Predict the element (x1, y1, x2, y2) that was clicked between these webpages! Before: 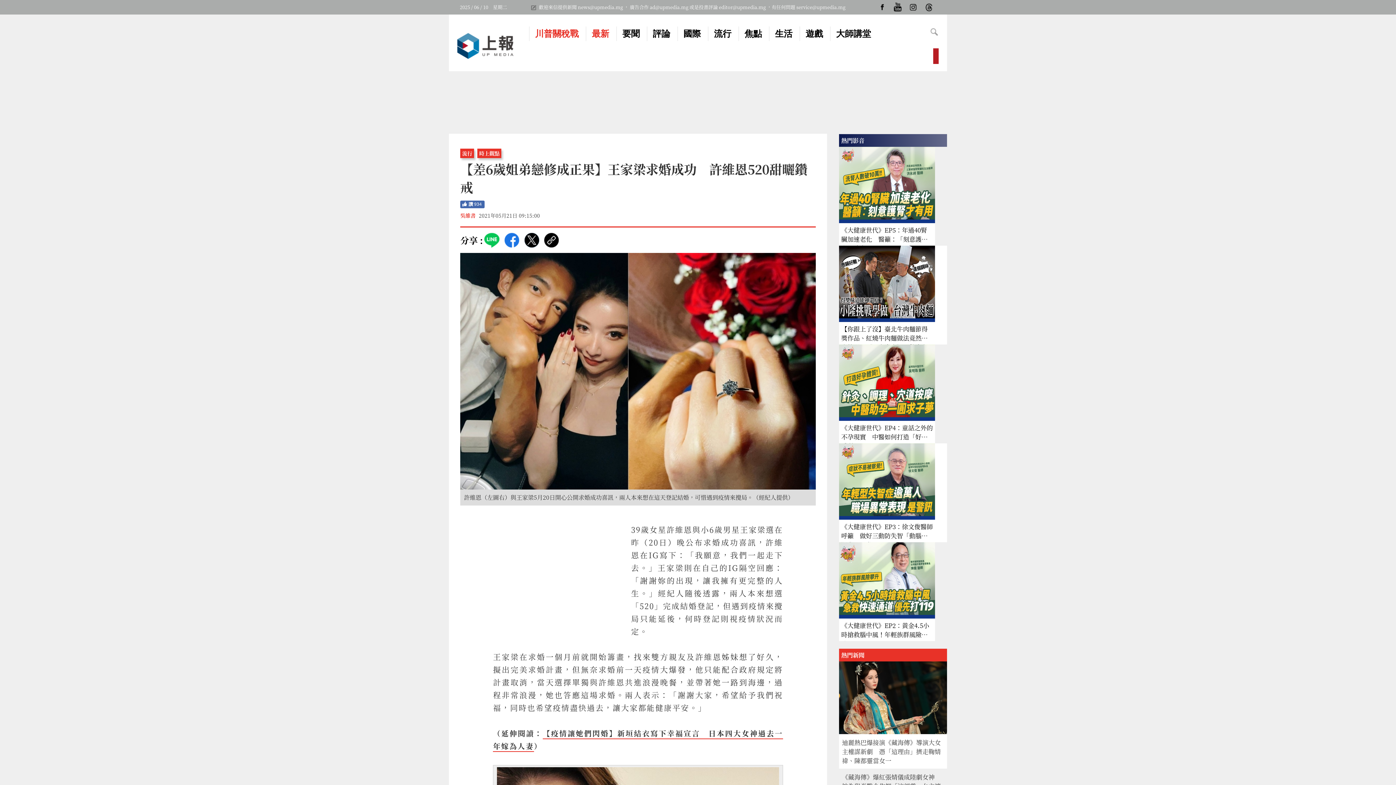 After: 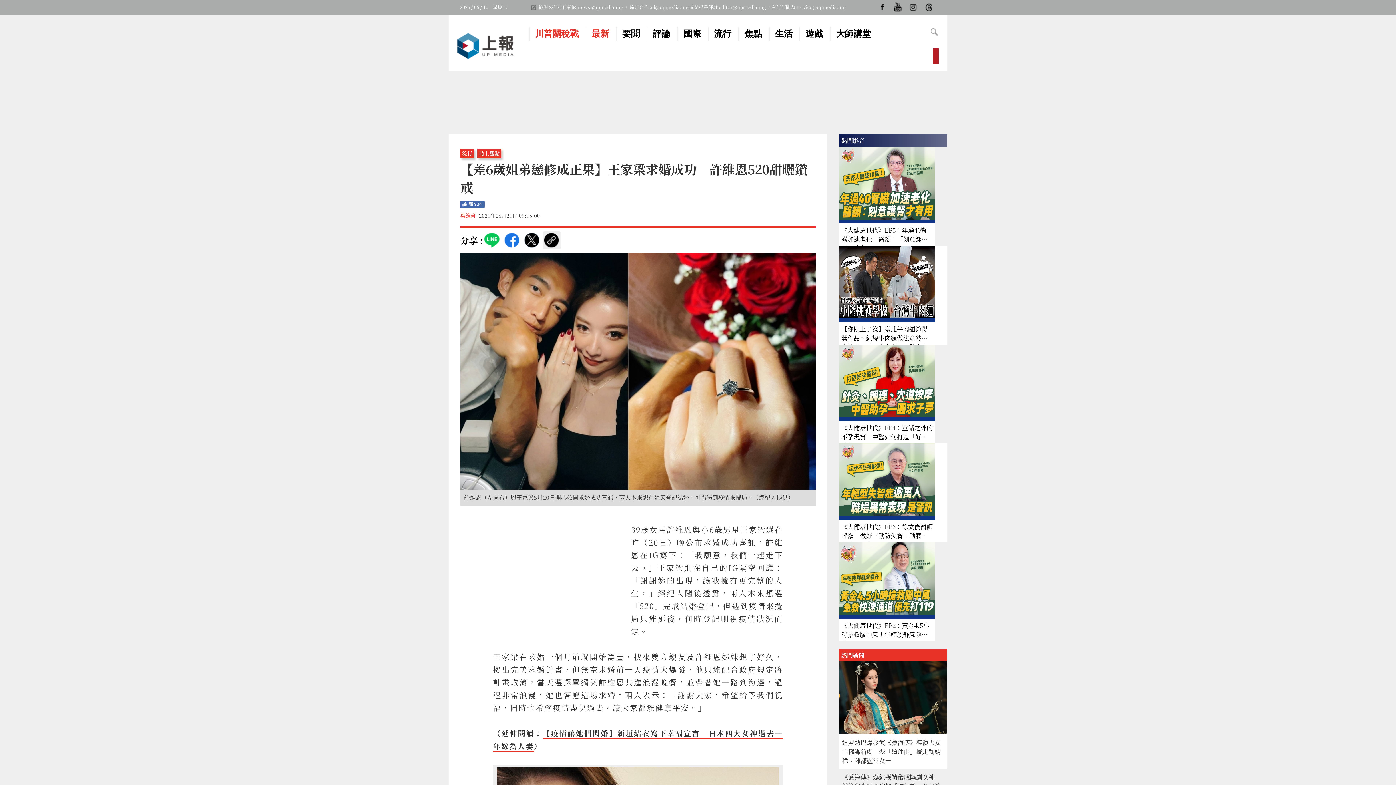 Action: bbox: (542, 231, 561, 249) label: Copy